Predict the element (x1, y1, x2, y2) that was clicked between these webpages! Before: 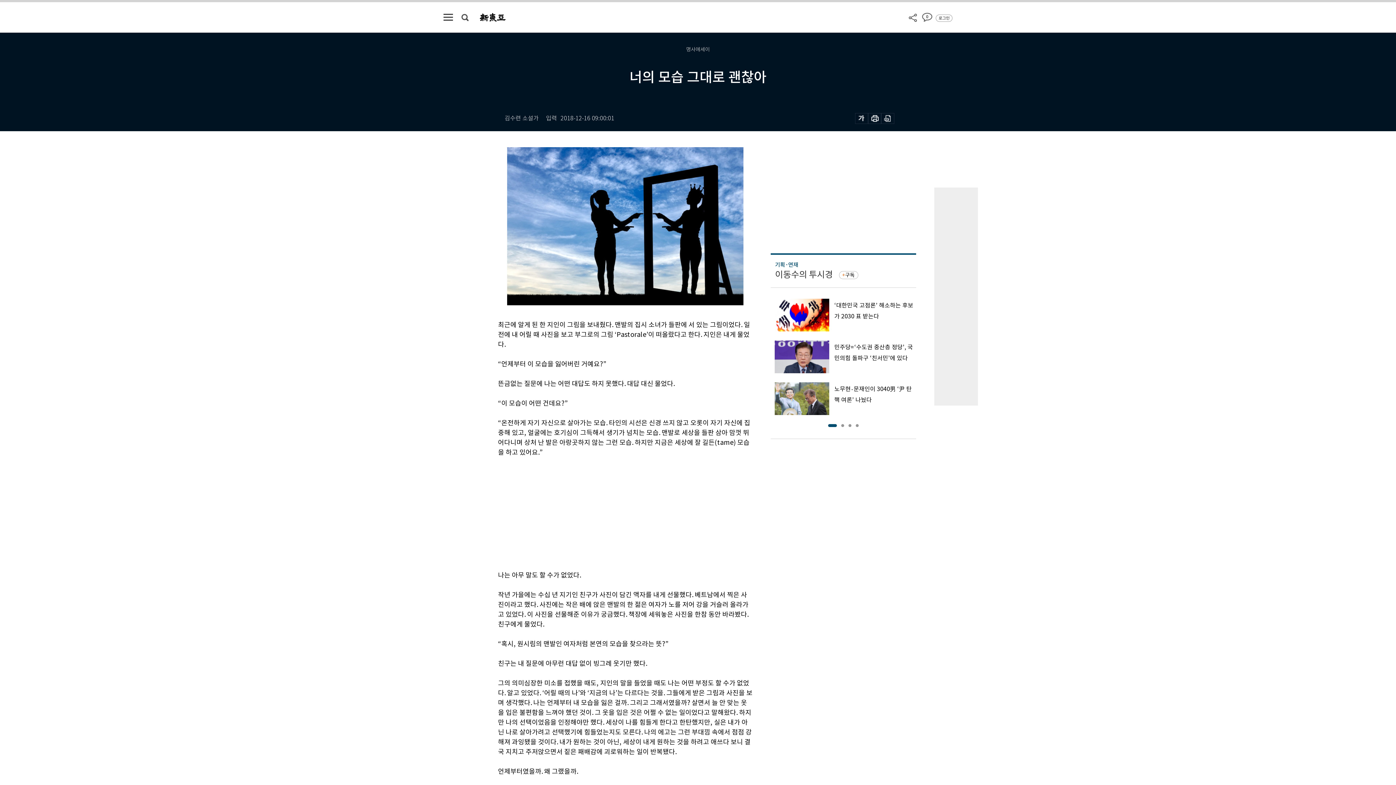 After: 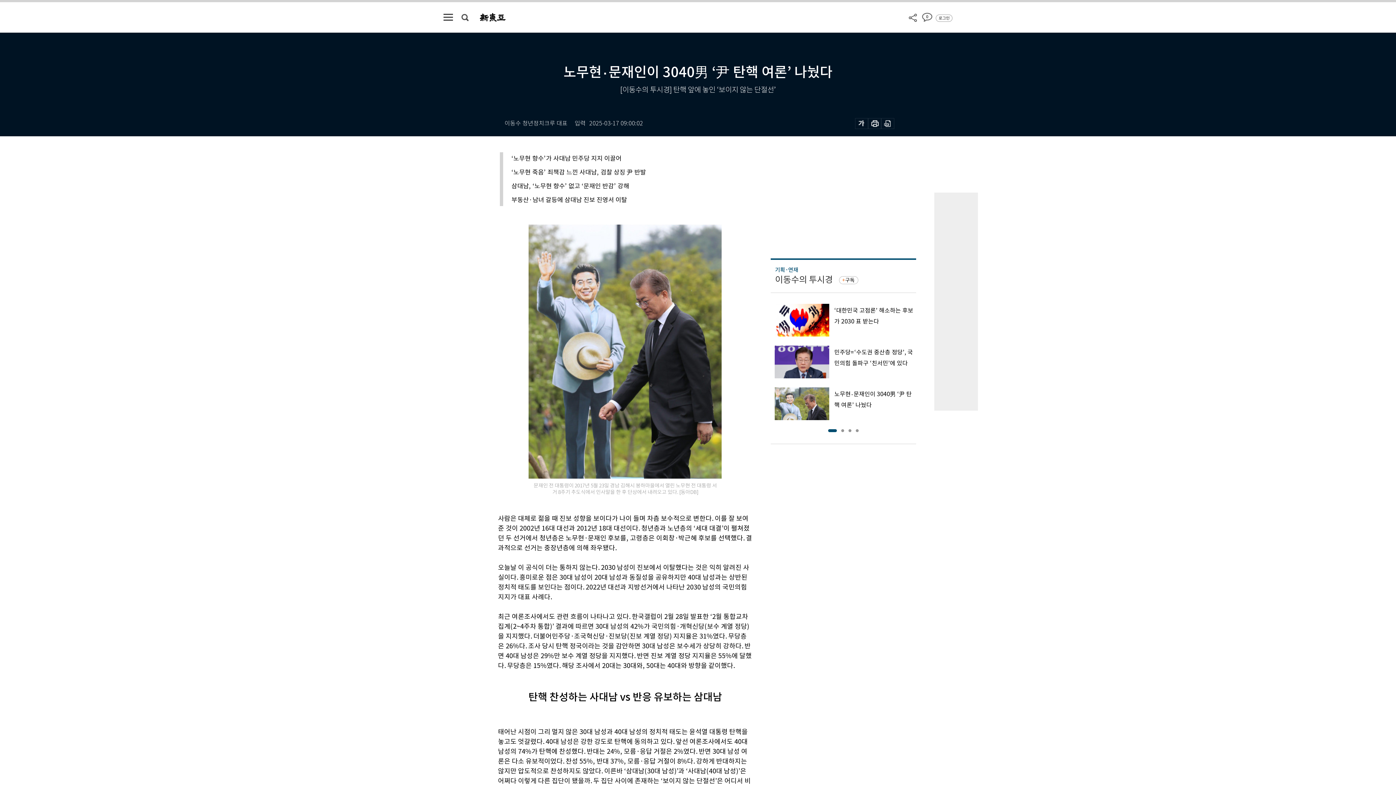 Action: bbox: (770, 382, 916, 415) label: 노무현‧문재인이 3040男 ‘尹 탄핵 여론’ 나눴다